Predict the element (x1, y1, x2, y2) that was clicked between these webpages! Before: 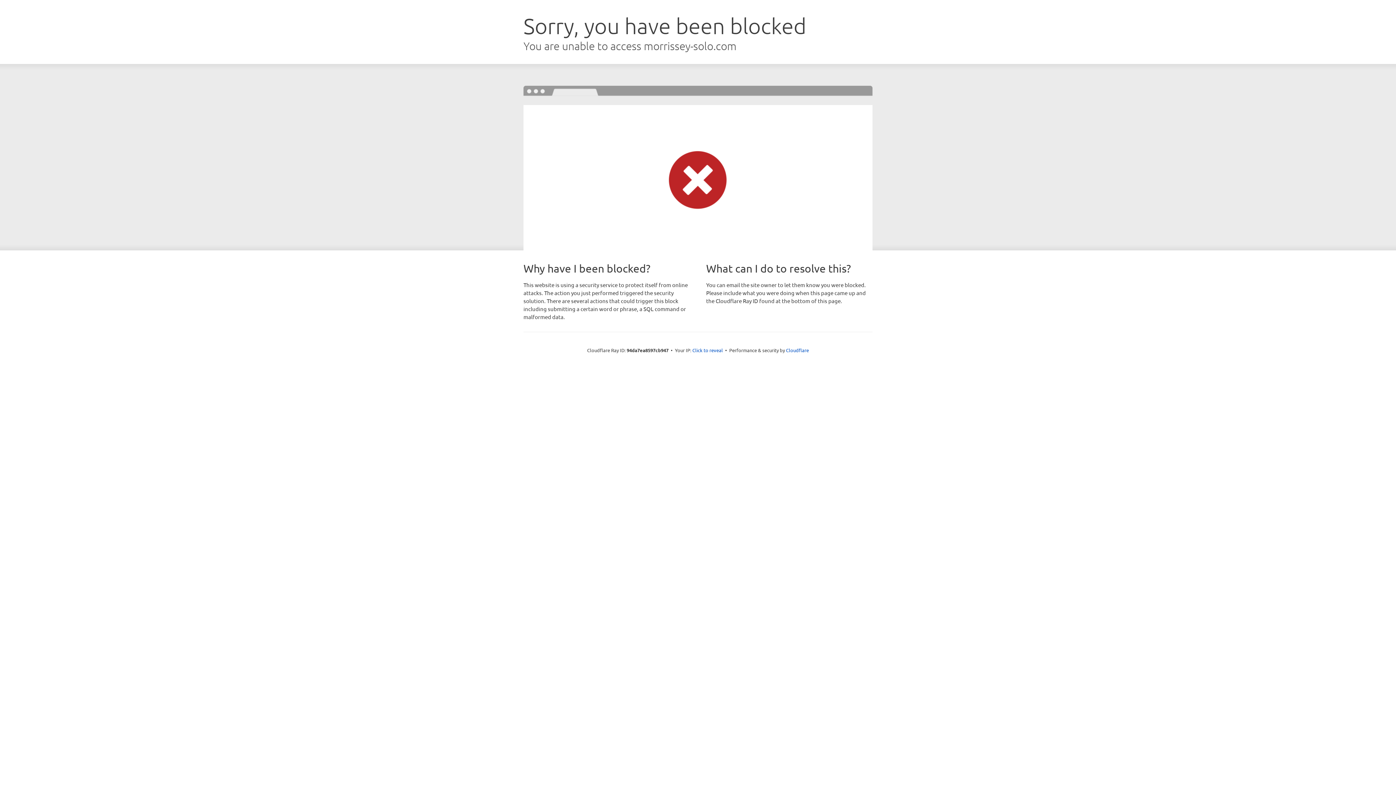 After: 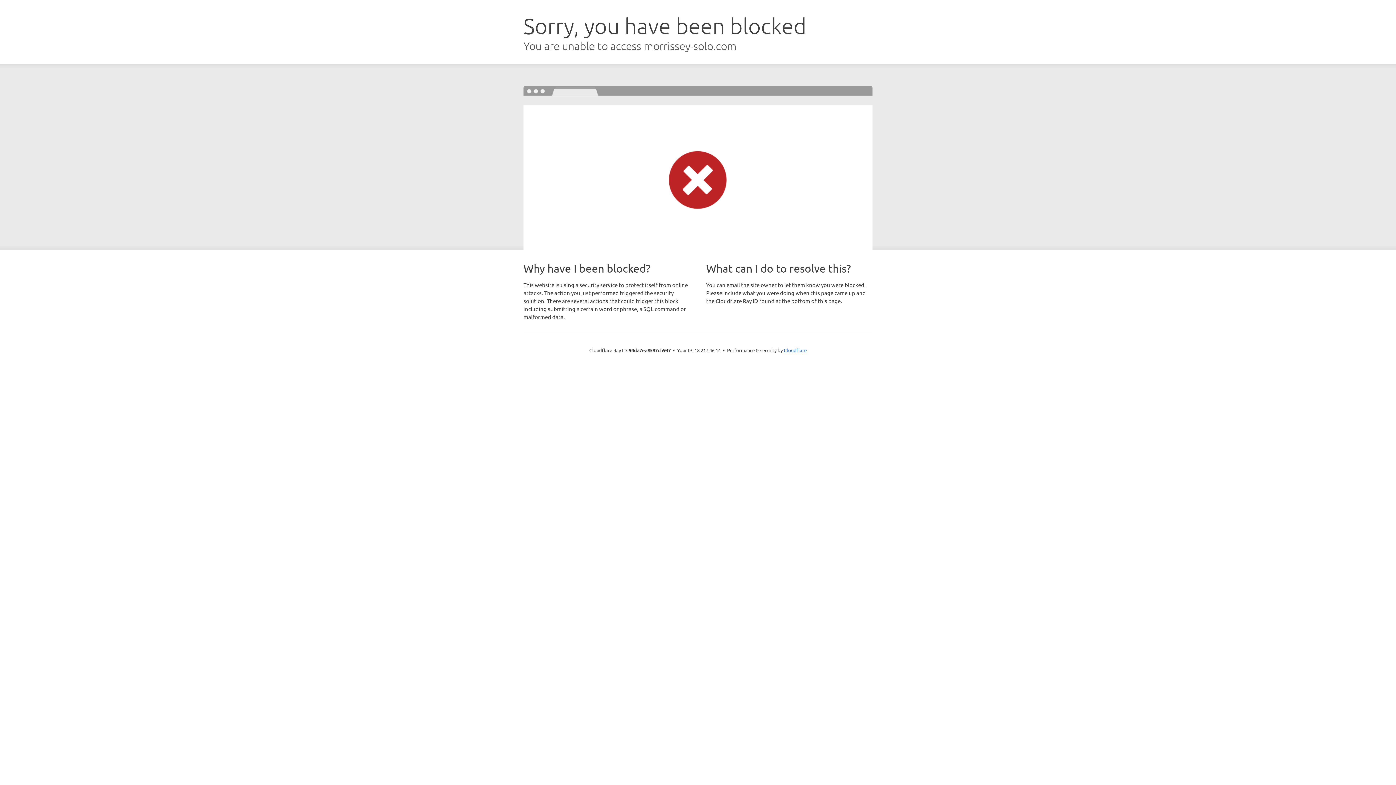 Action: bbox: (692, 346, 723, 353) label: Click to reveal